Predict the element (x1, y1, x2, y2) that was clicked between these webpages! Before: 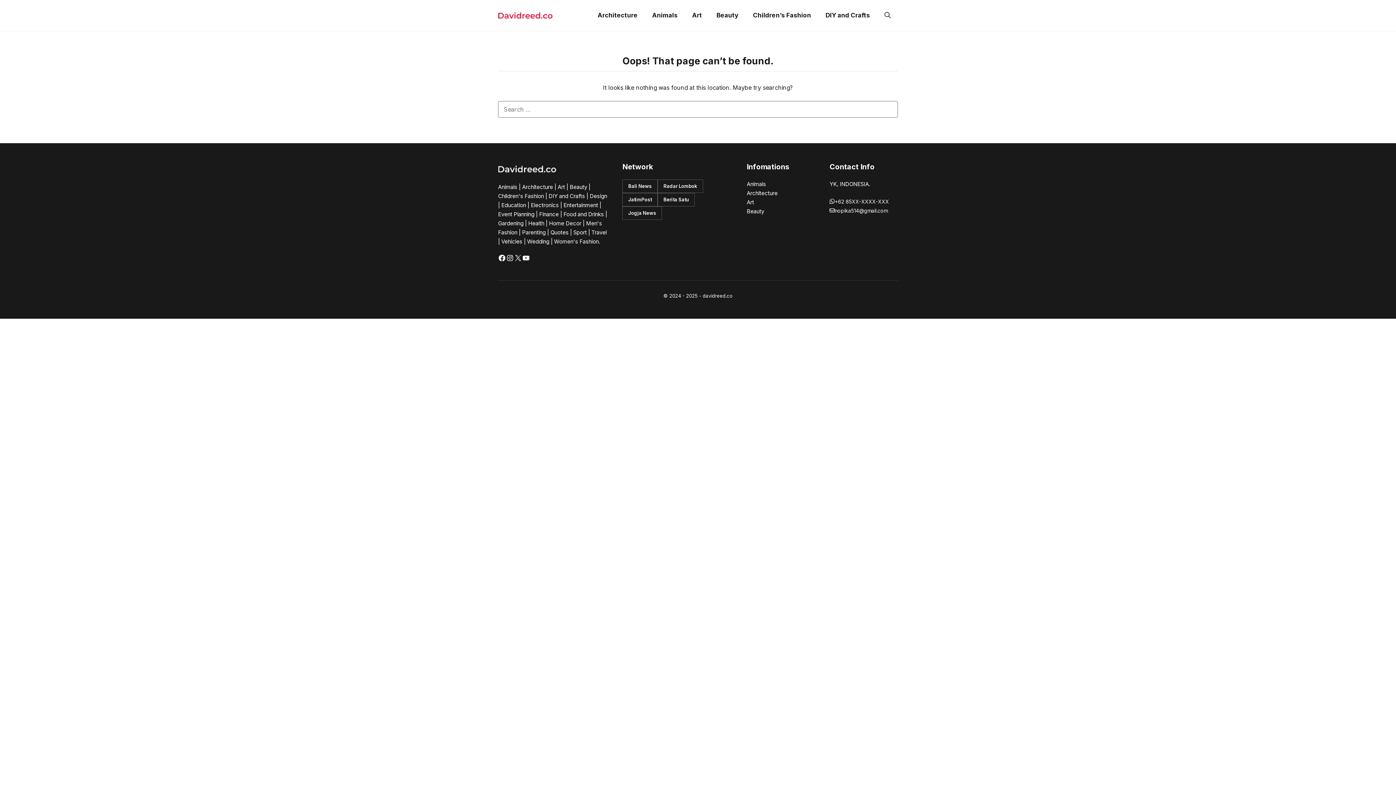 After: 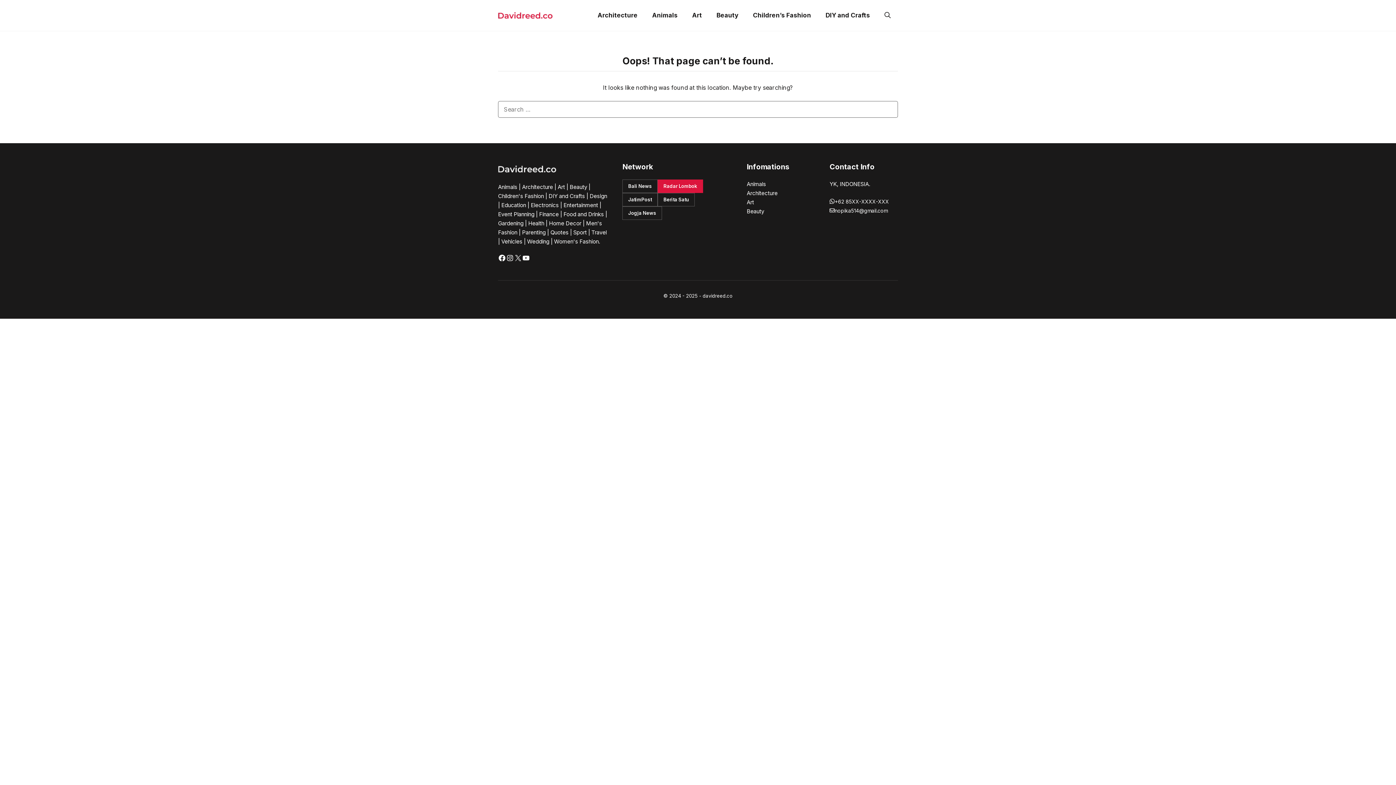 Action: label: button bbox: (657, 179, 703, 193)